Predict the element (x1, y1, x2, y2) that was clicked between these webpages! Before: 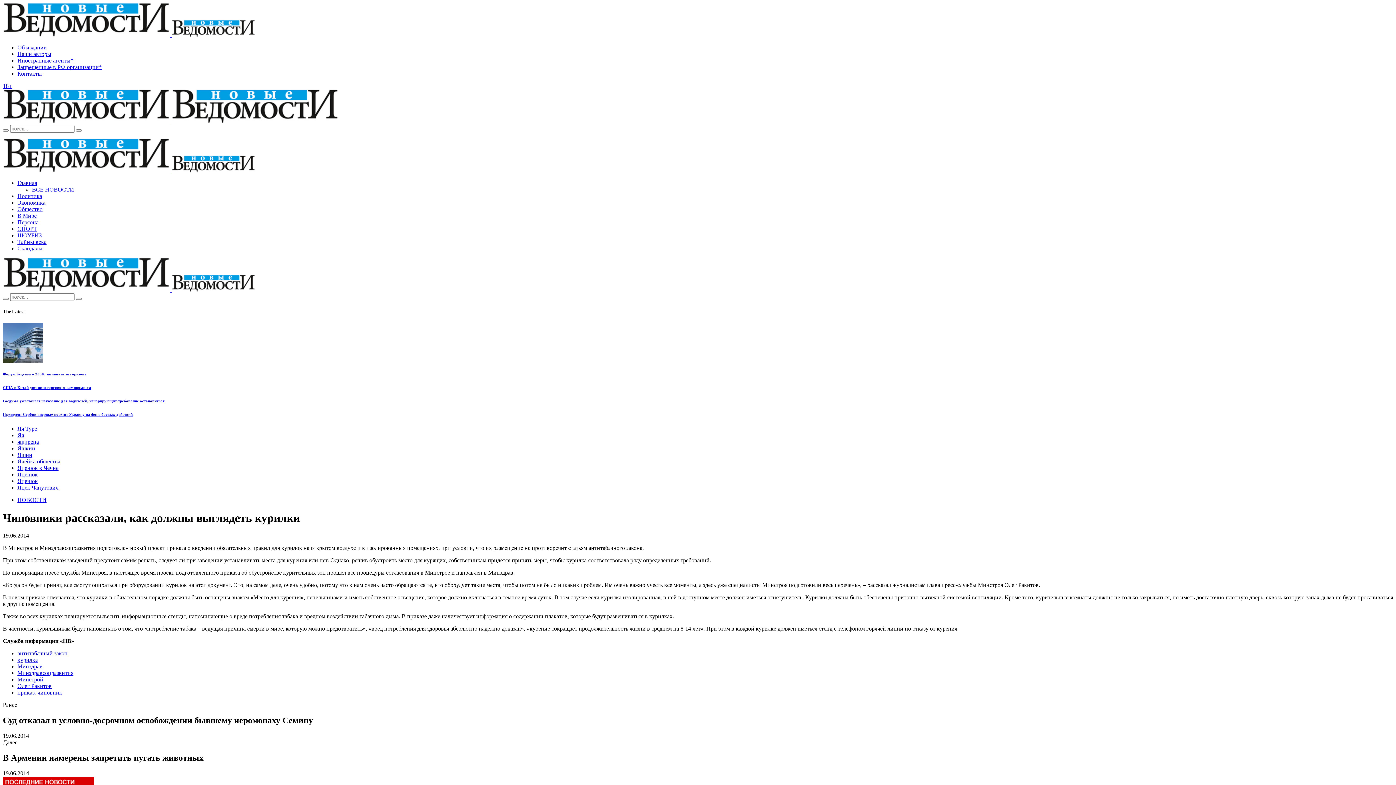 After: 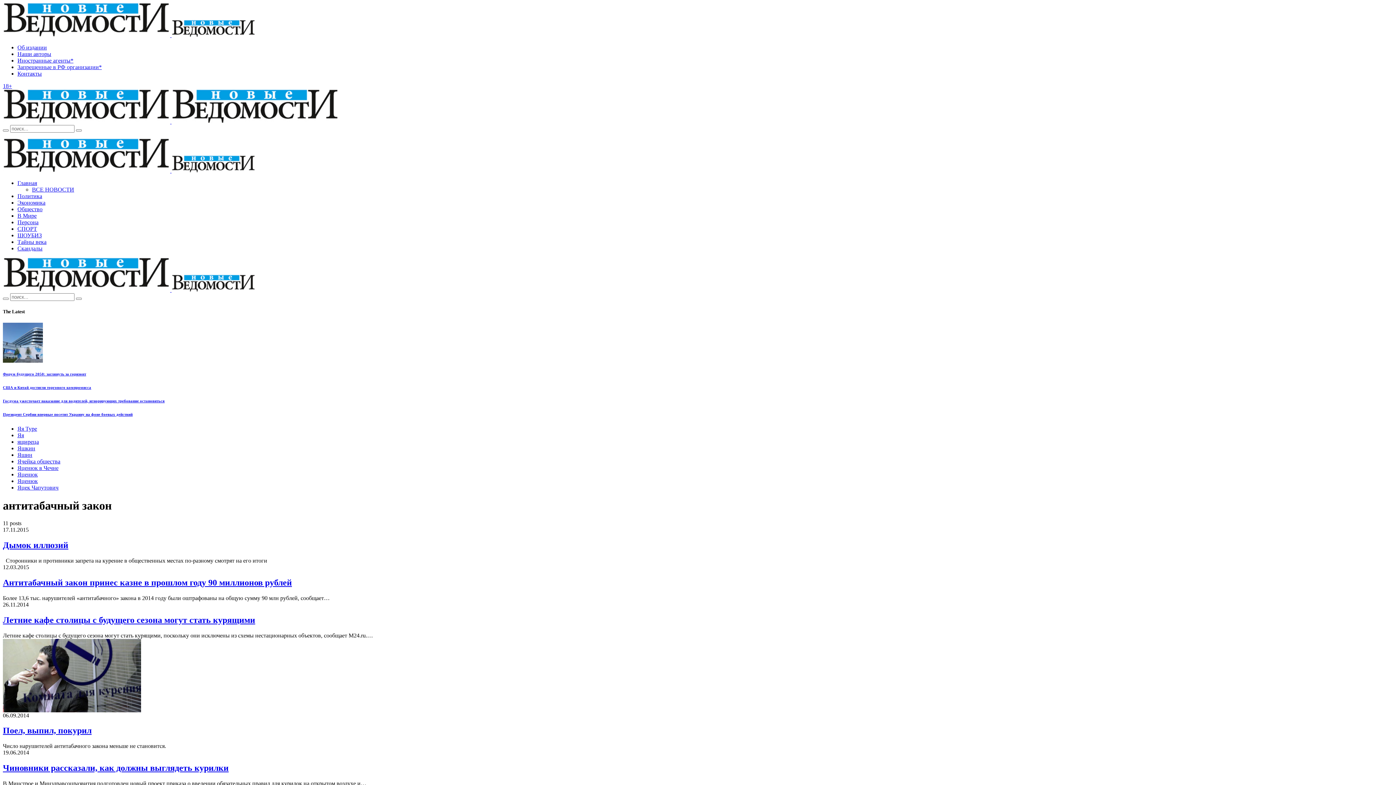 Action: label: антитабачный закон bbox: (17, 650, 67, 656)